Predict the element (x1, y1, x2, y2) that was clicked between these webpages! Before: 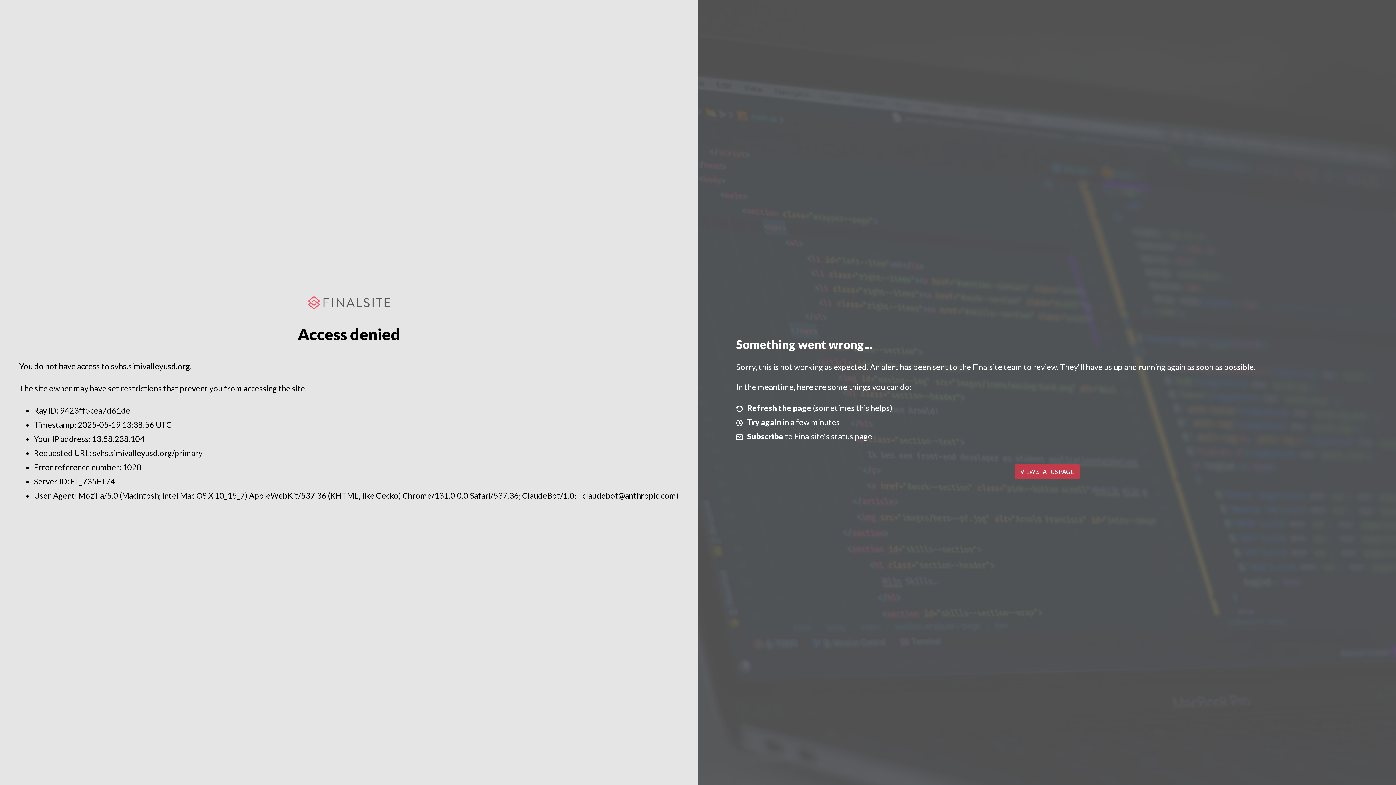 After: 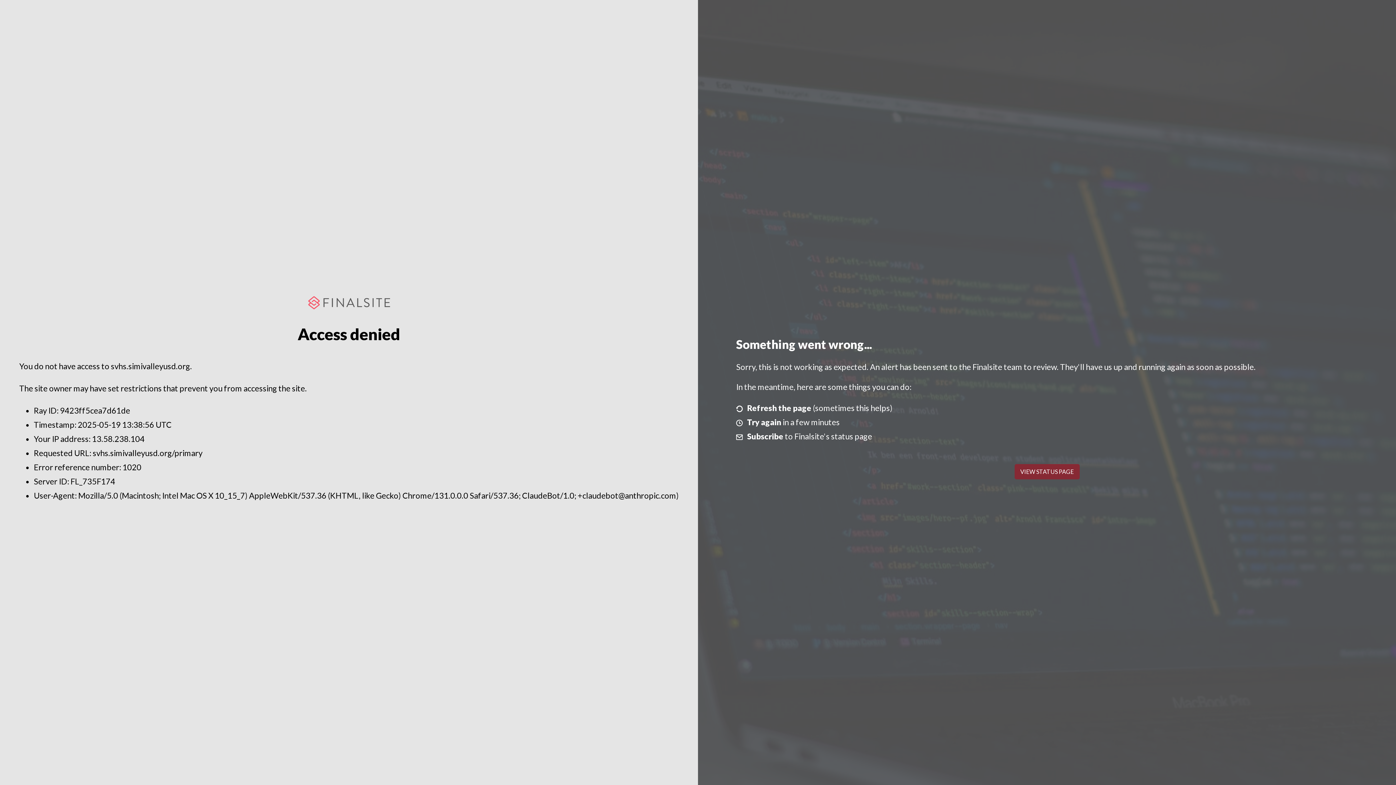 Action: bbox: (1014, 464, 1079, 479) label: VIEW STATUS PAGE